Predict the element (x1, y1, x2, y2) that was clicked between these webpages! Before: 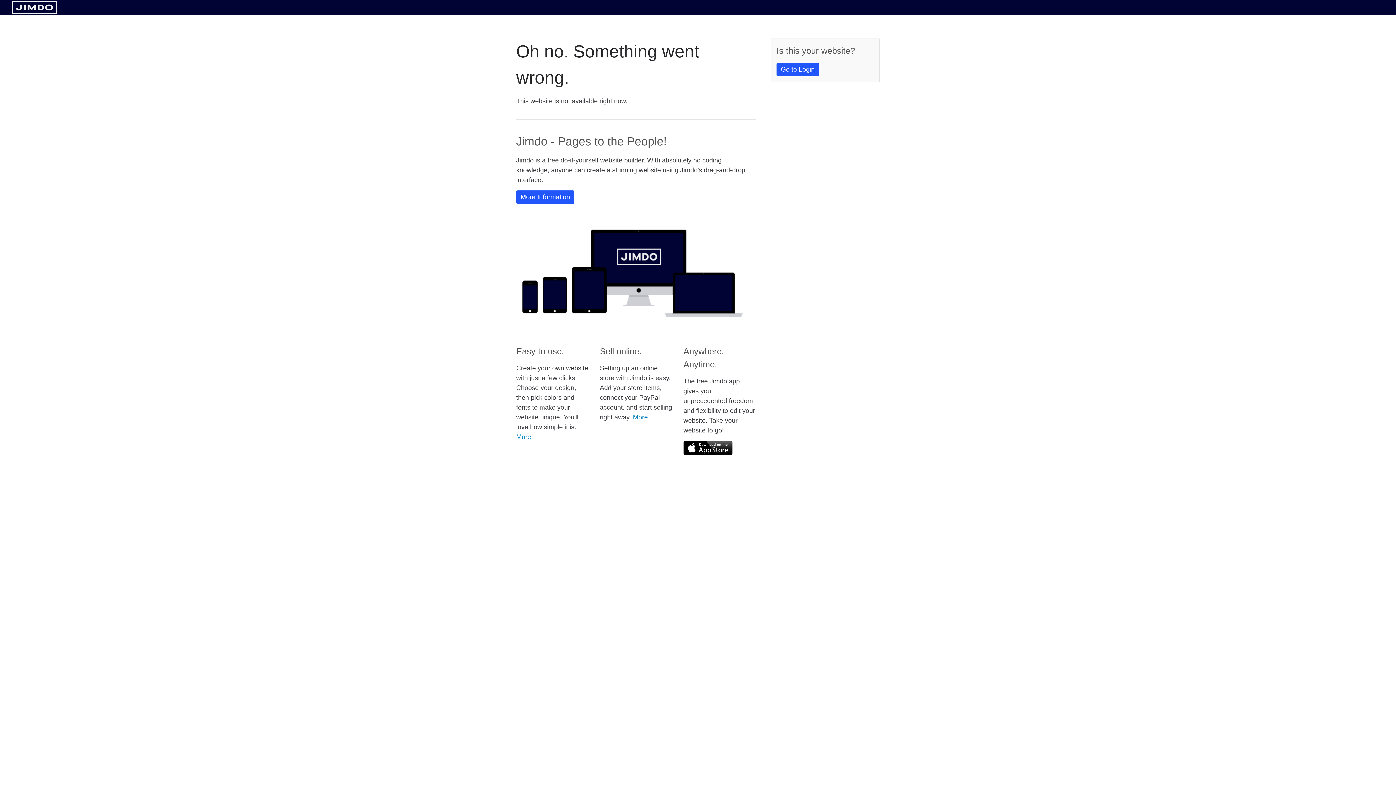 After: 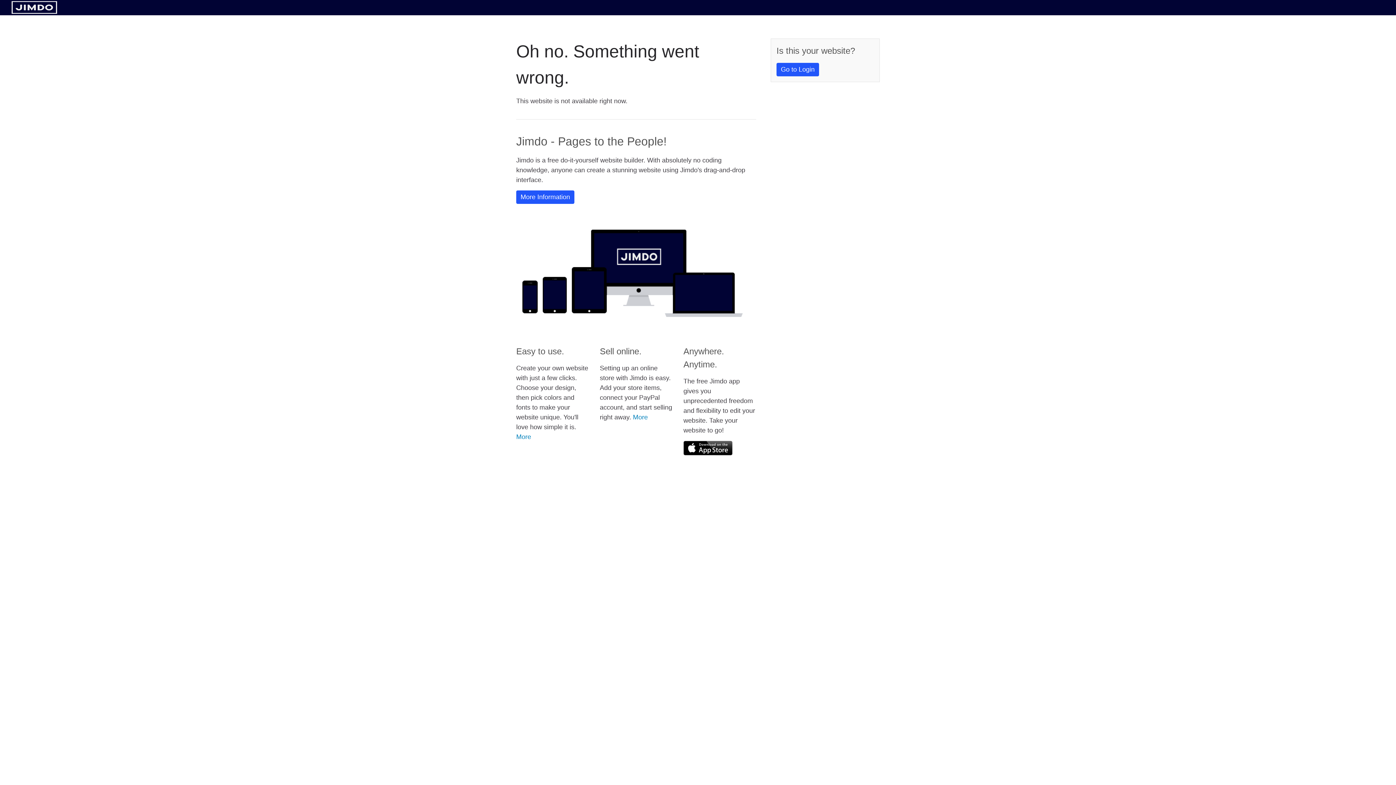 Action: bbox: (683, 441, 732, 455)